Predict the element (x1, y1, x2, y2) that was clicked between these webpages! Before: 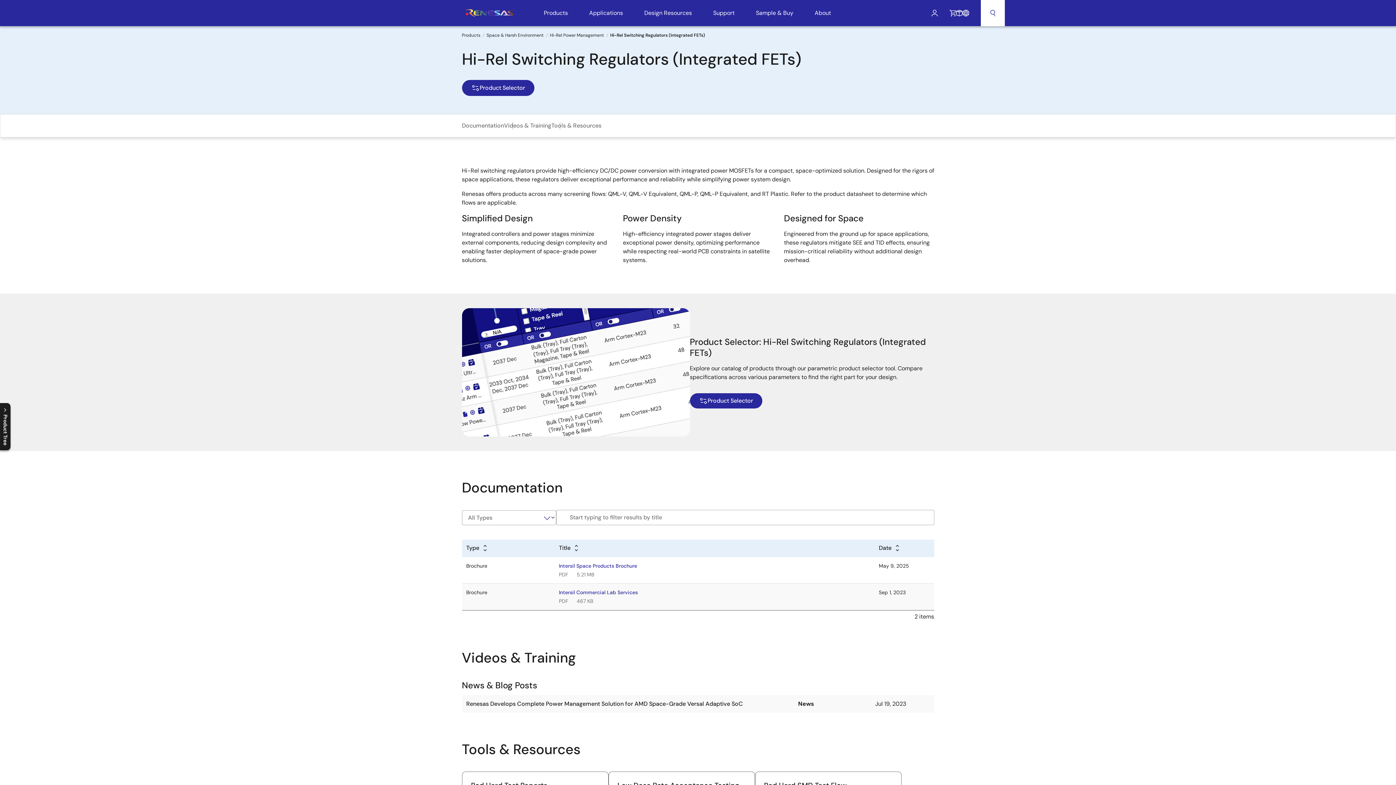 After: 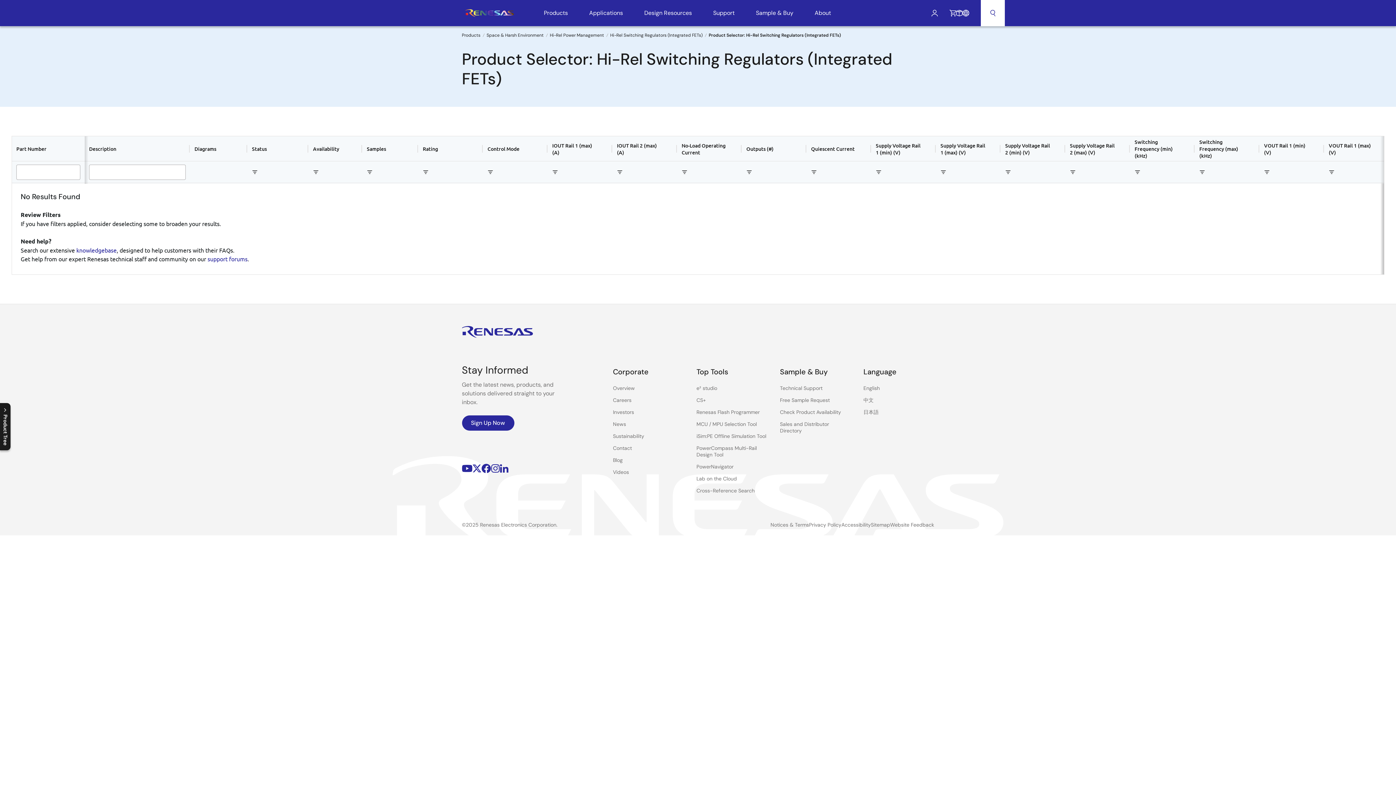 Action: label: Product Selector bbox: (462, 80, 534, 96)